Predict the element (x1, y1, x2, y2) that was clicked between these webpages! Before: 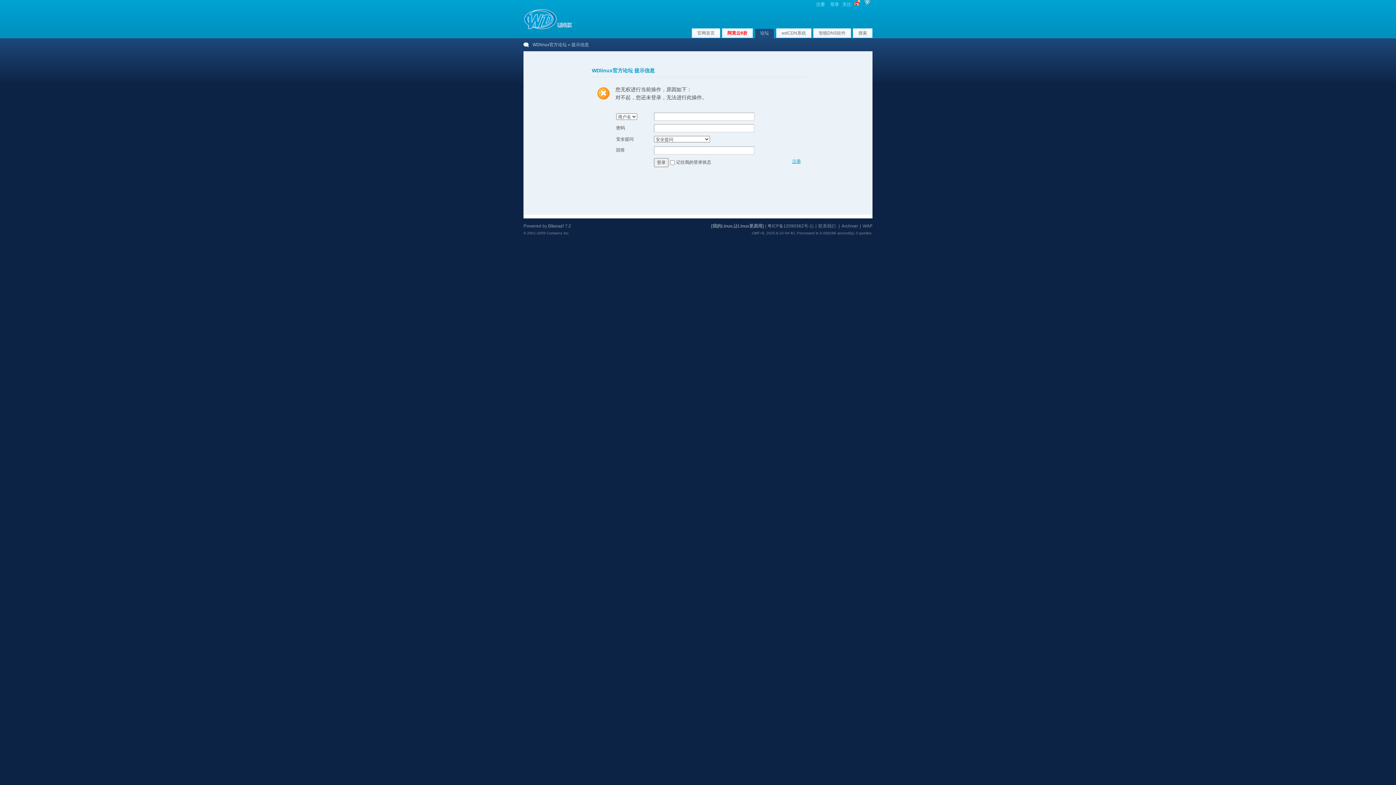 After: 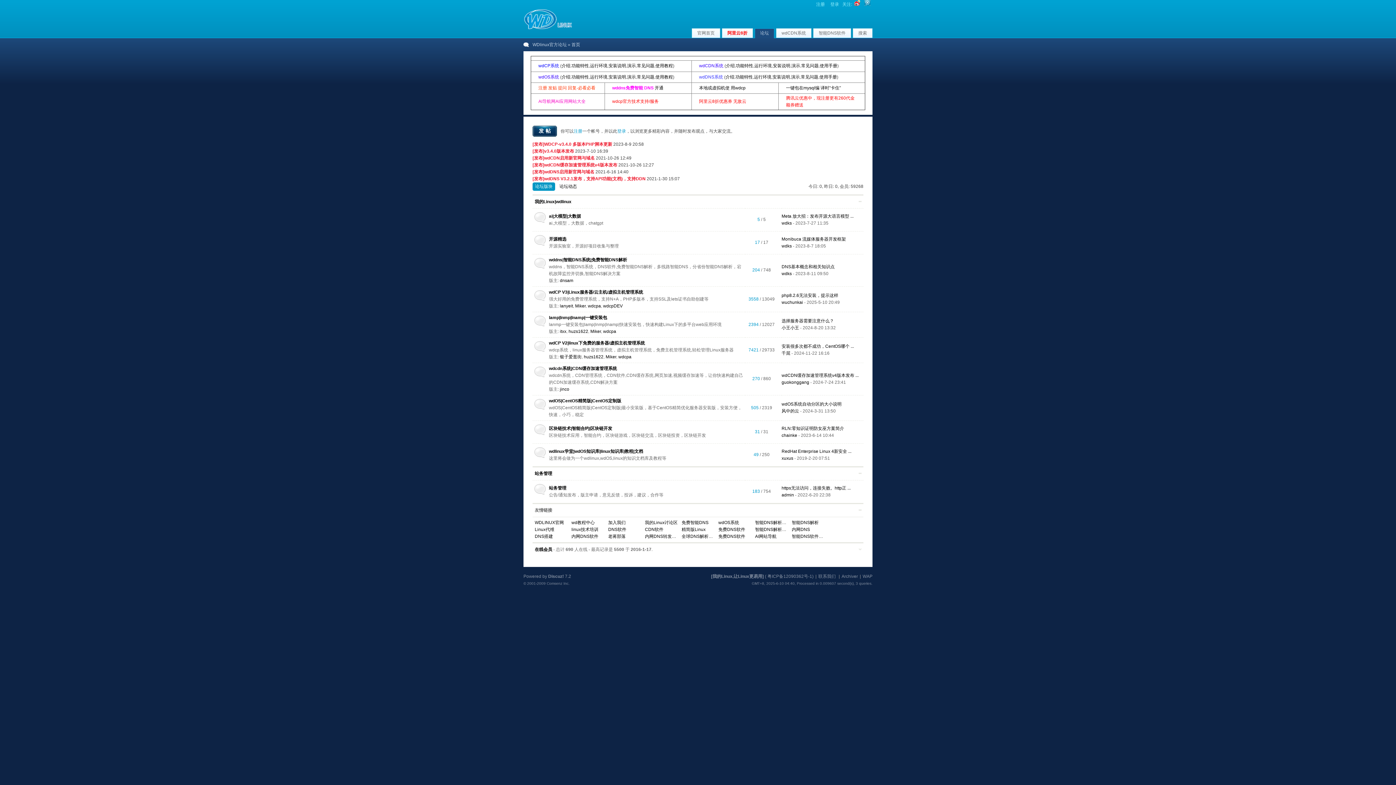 Action: label: 论坛 bbox: (754, 28, 774, 38)